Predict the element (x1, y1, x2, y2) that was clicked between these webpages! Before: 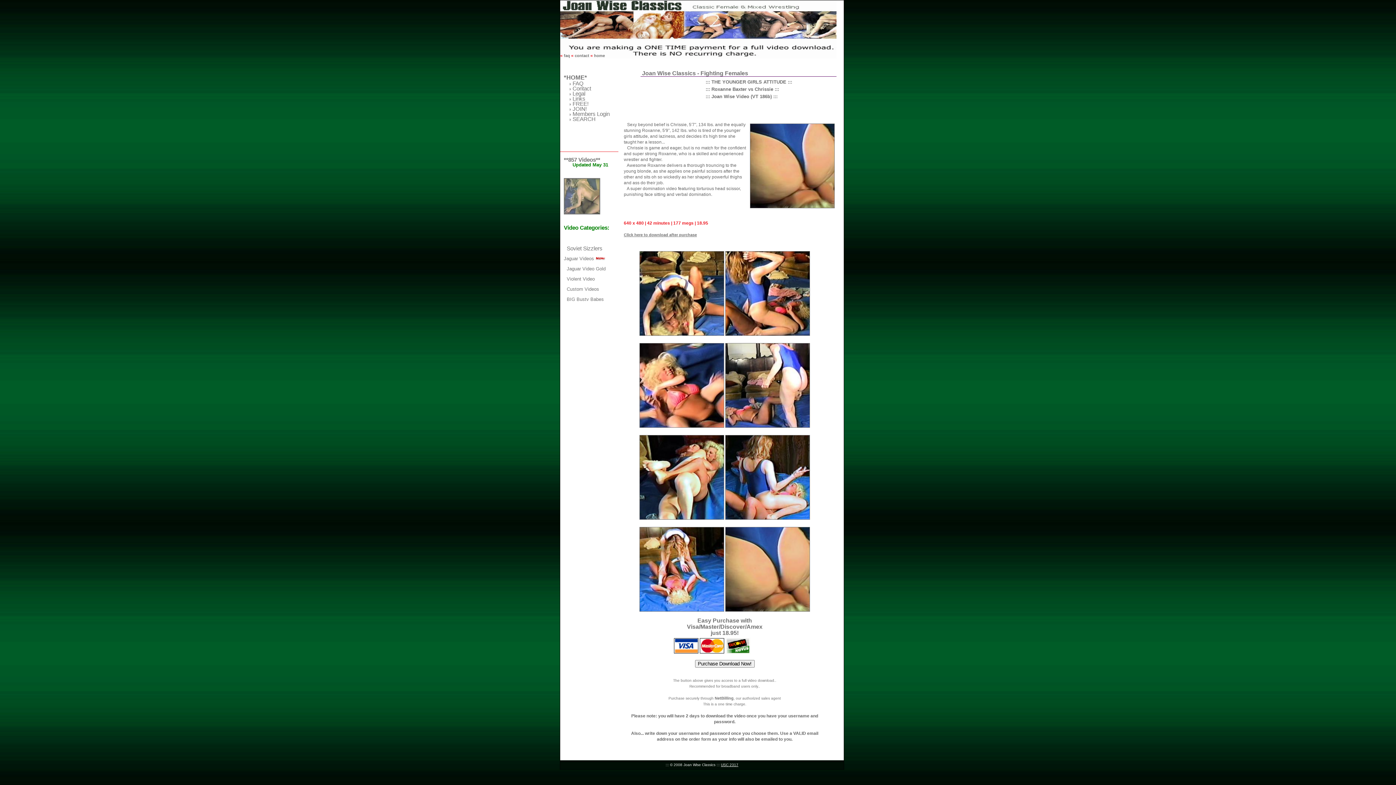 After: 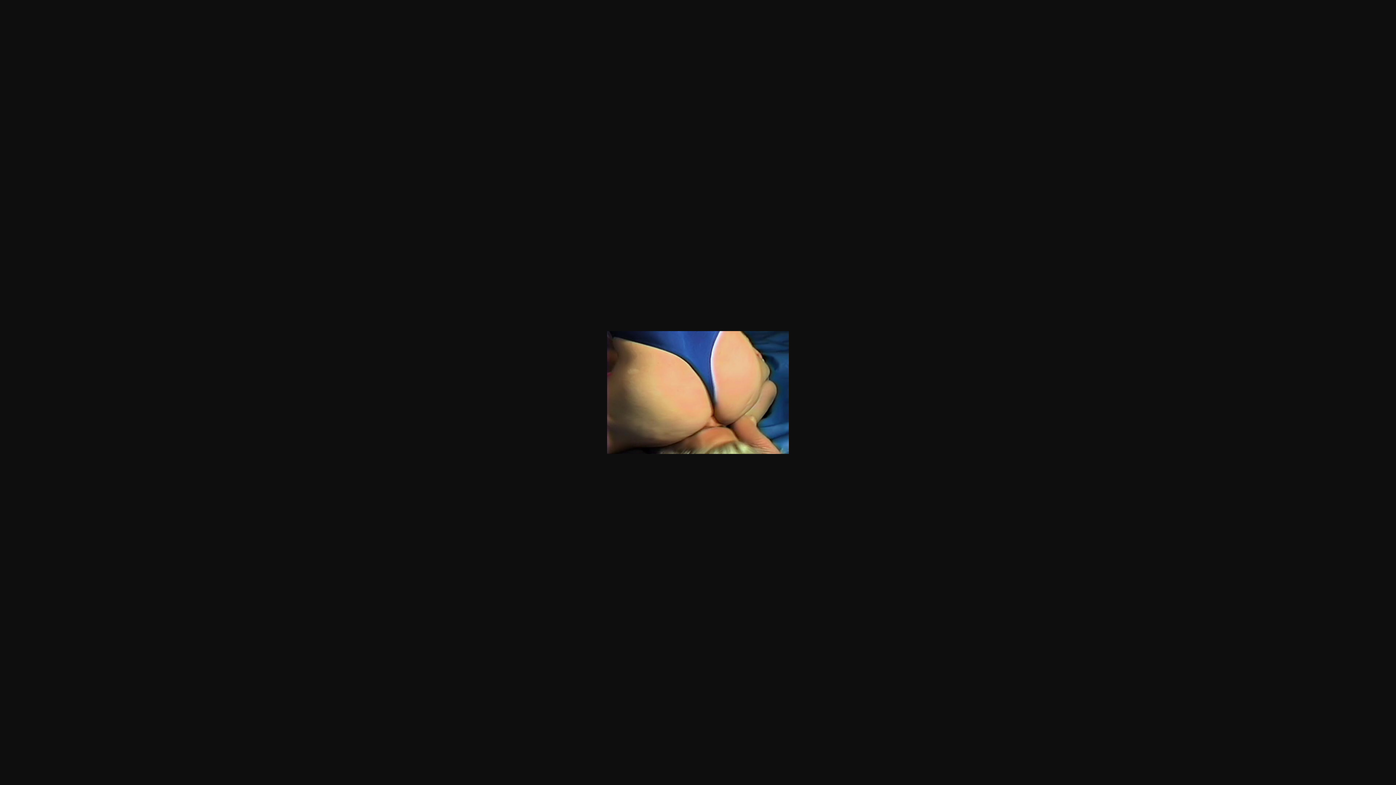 Action: bbox: (750, 204, 834, 209)